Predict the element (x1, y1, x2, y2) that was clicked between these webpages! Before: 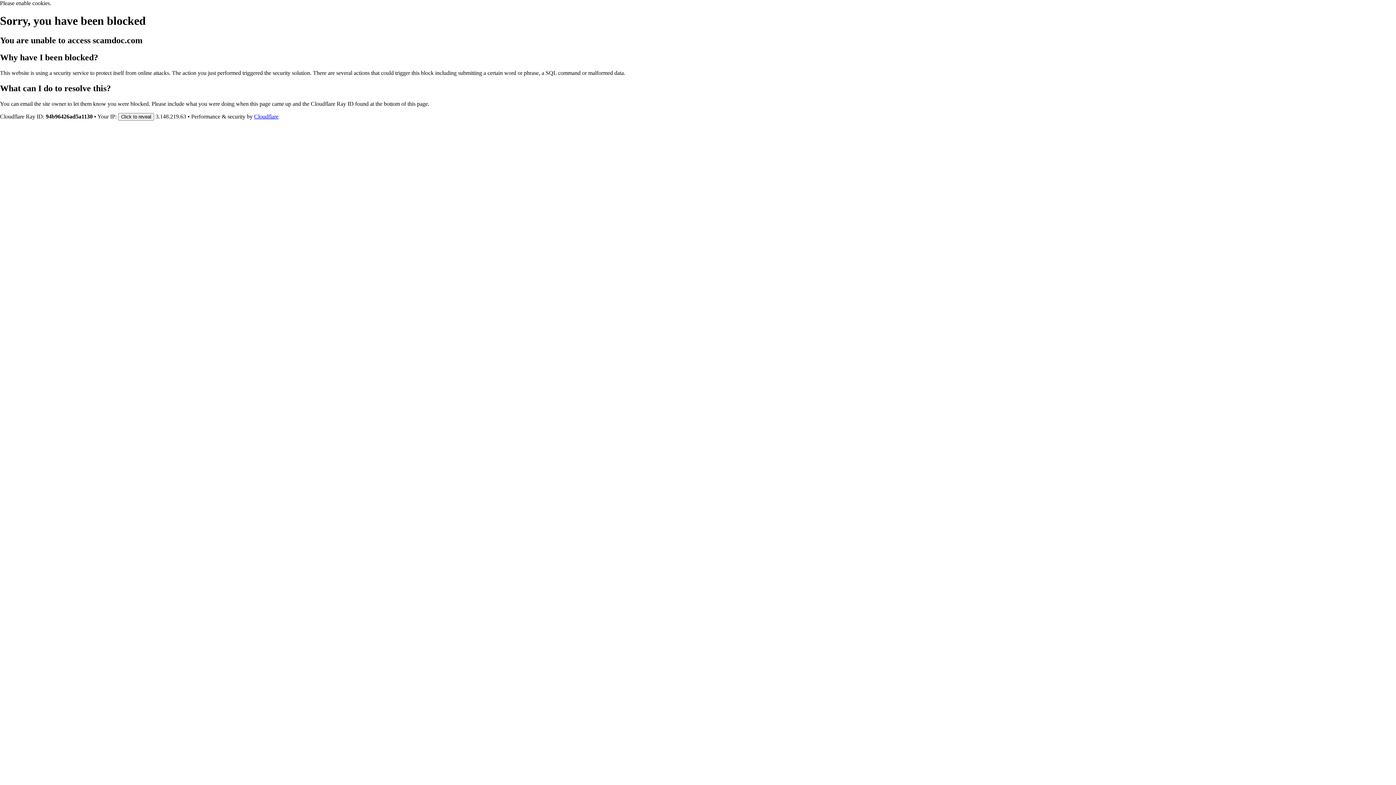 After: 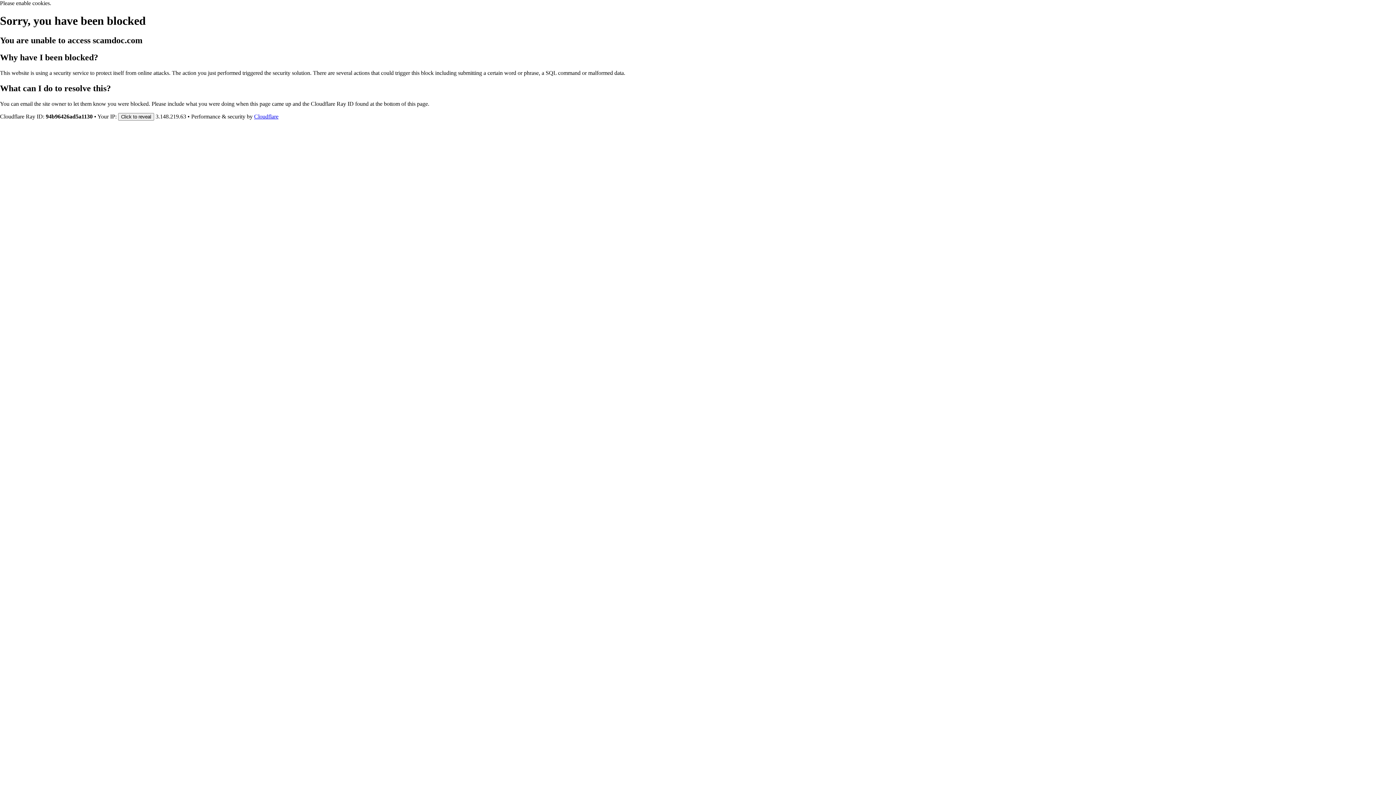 Action: bbox: (254, 113, 278, 119) label: Cloudflare